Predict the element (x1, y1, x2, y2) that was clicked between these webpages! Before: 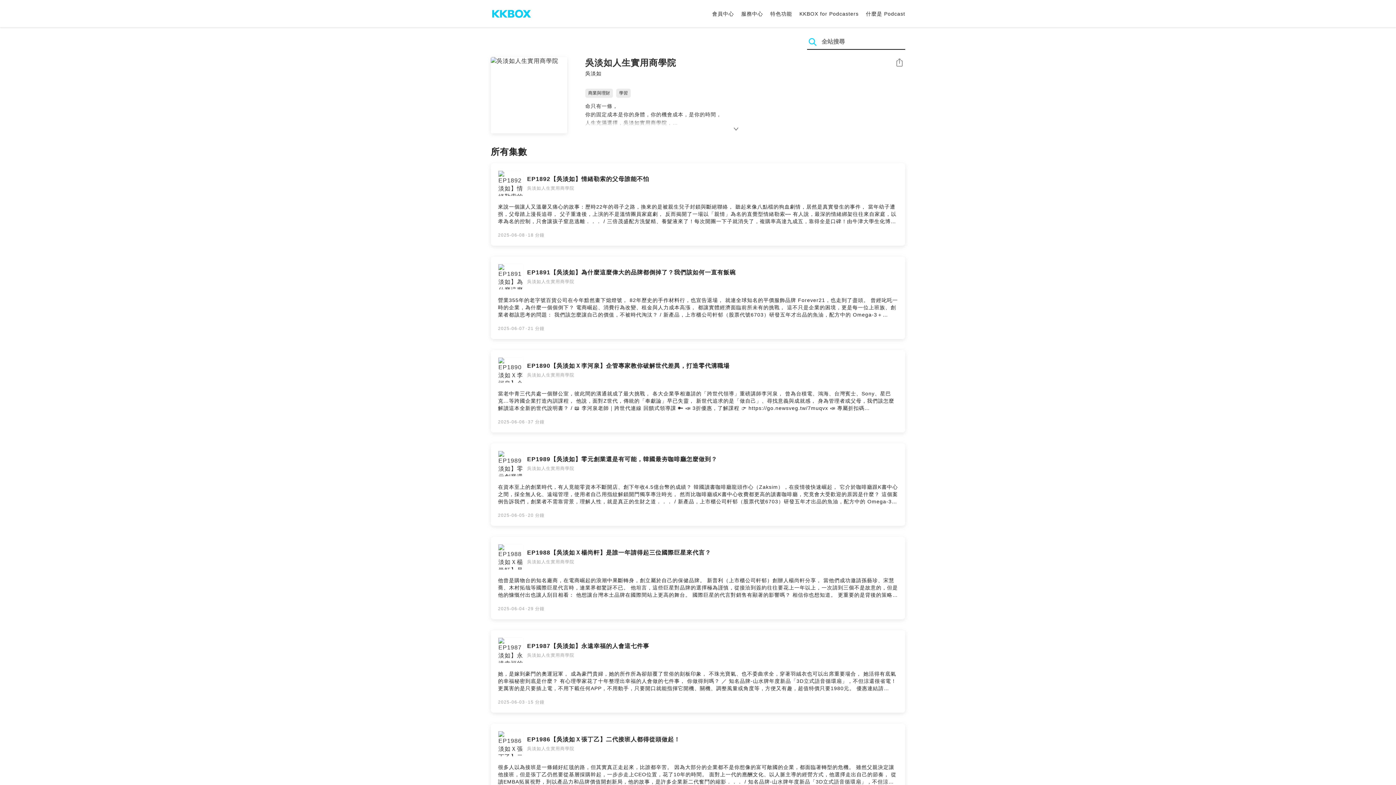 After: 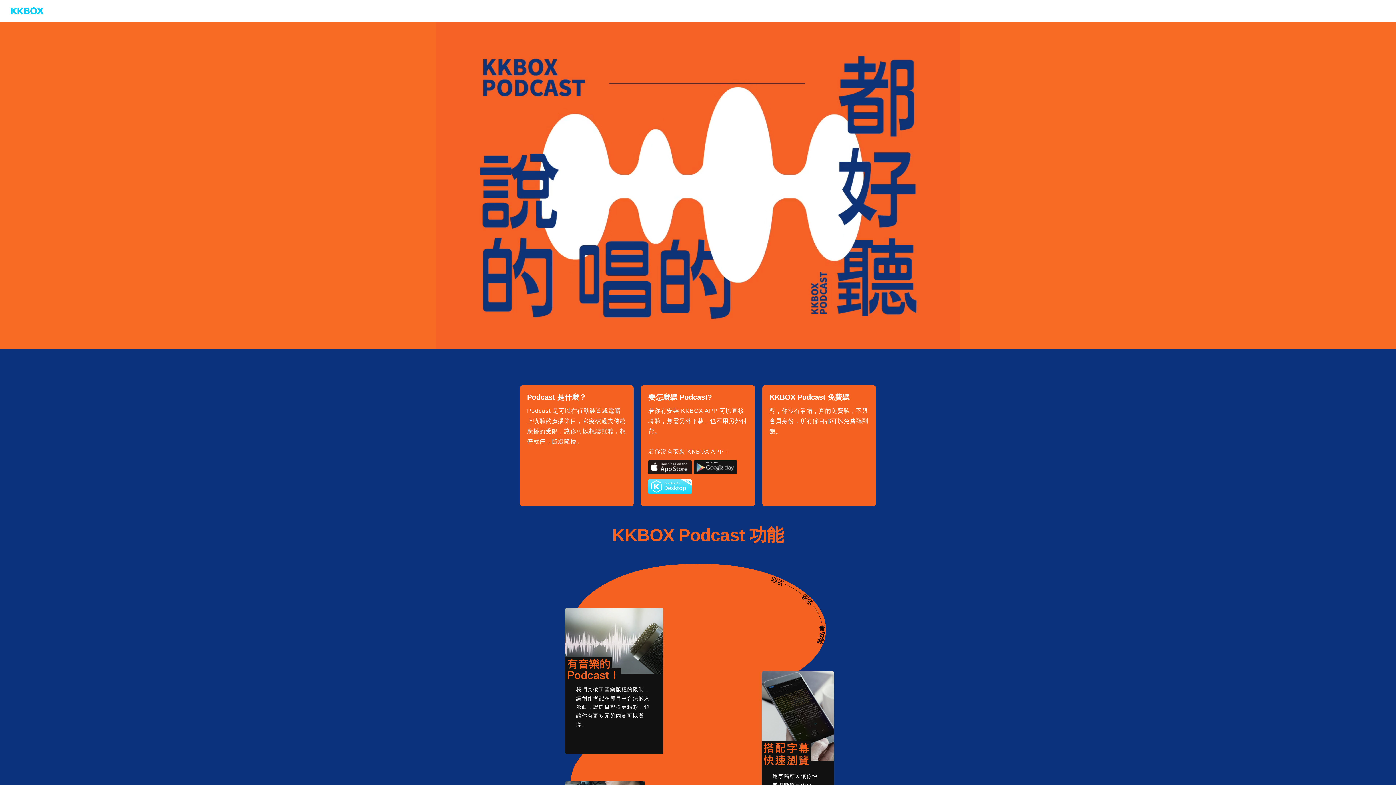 Action: bbox: (866, 10, 905, 17) label: 什麼是 Podcast